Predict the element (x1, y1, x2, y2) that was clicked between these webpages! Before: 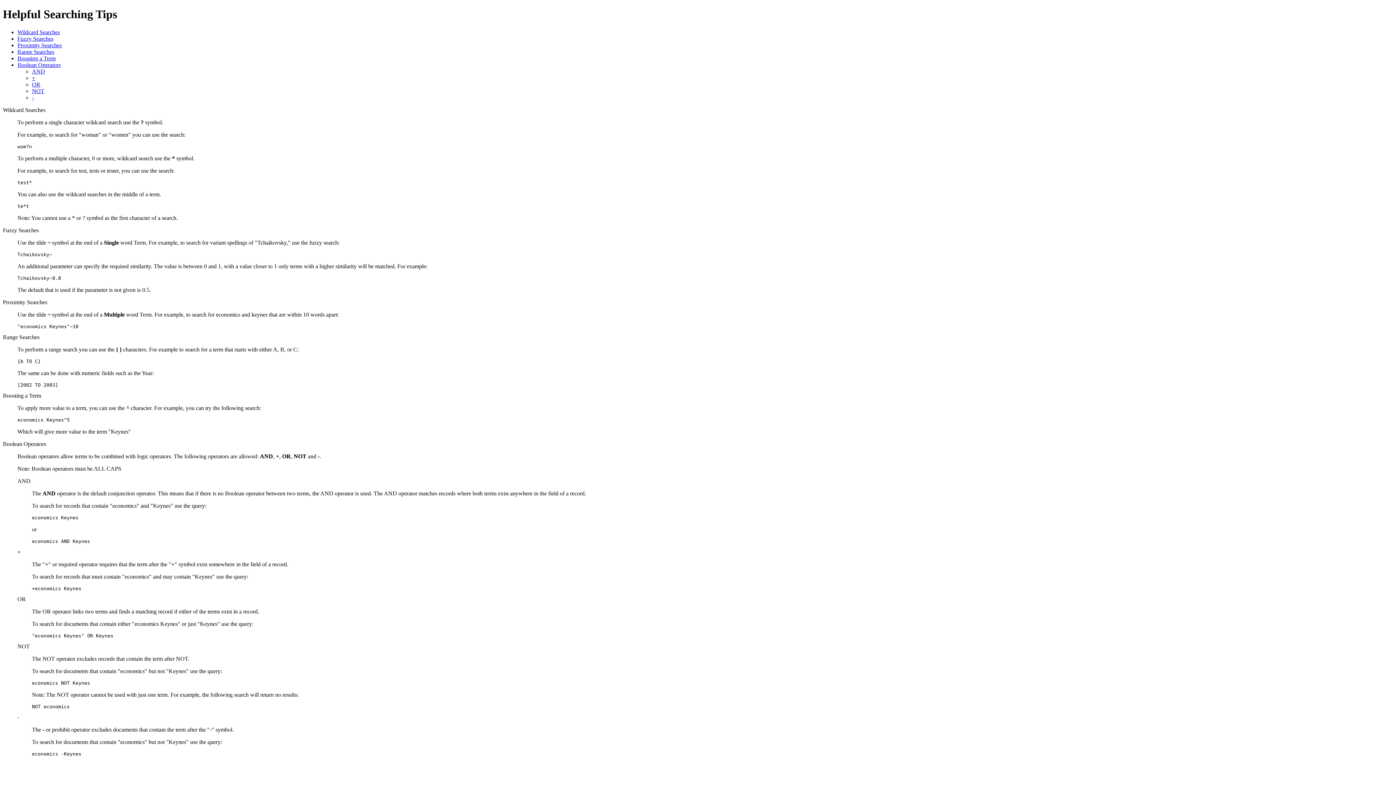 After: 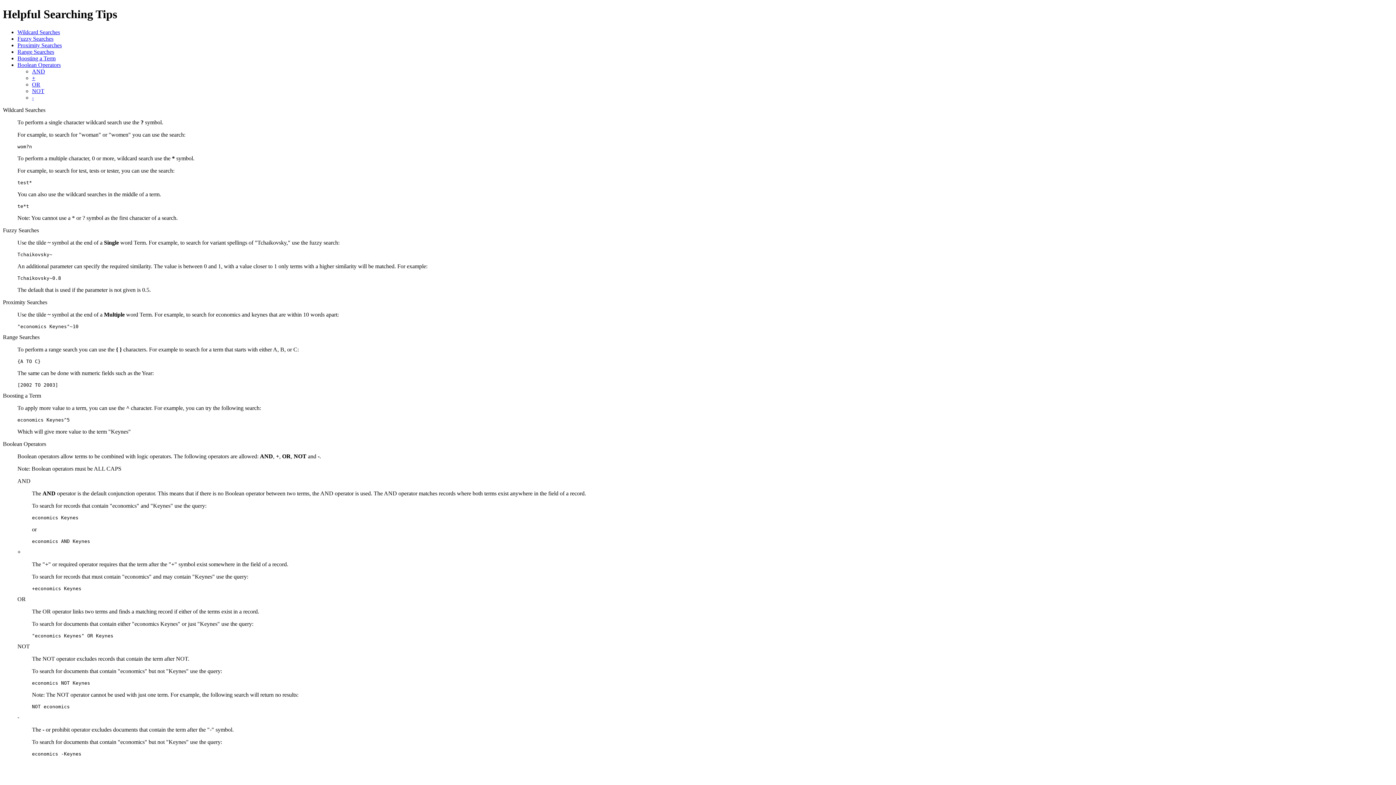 Action: bbox: (17, 42, 61, 48) label: Proximity Searches